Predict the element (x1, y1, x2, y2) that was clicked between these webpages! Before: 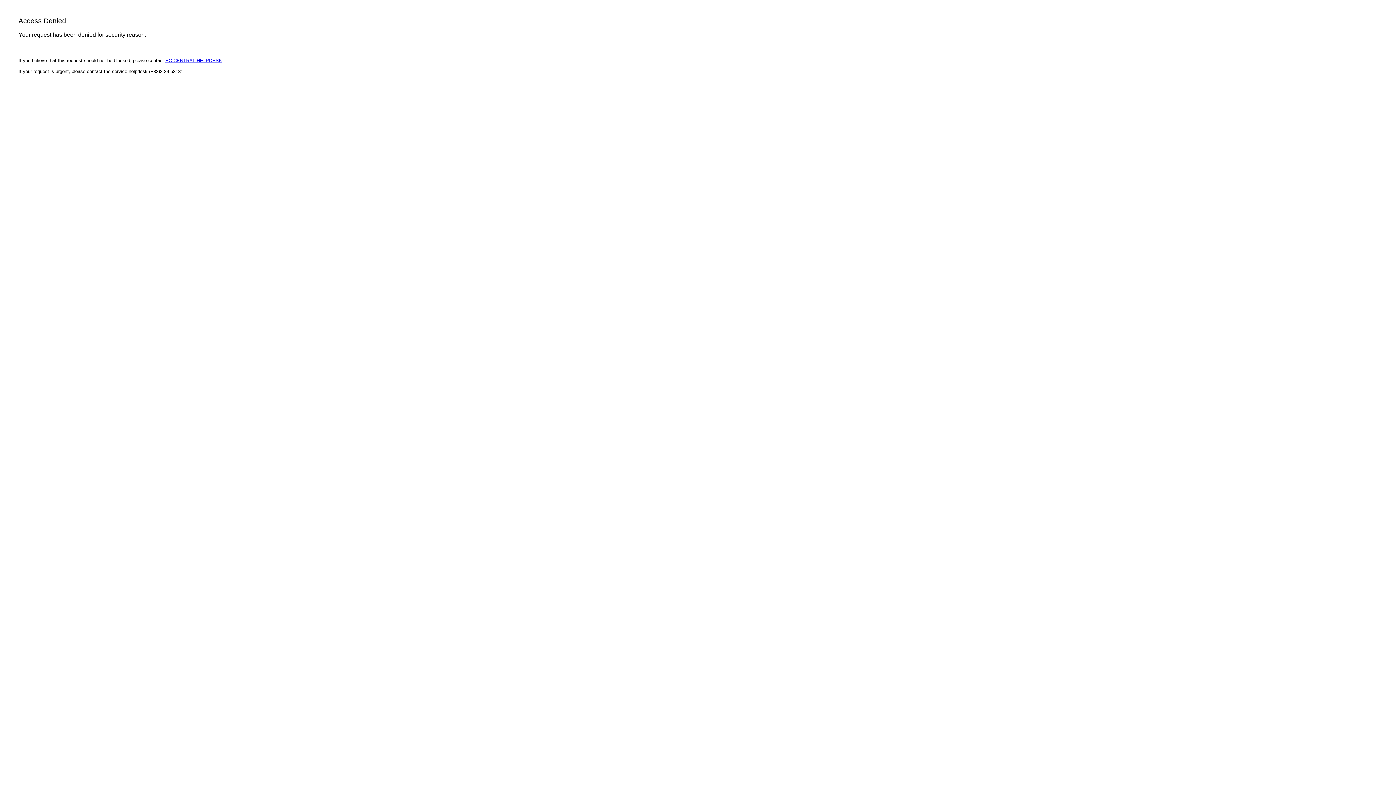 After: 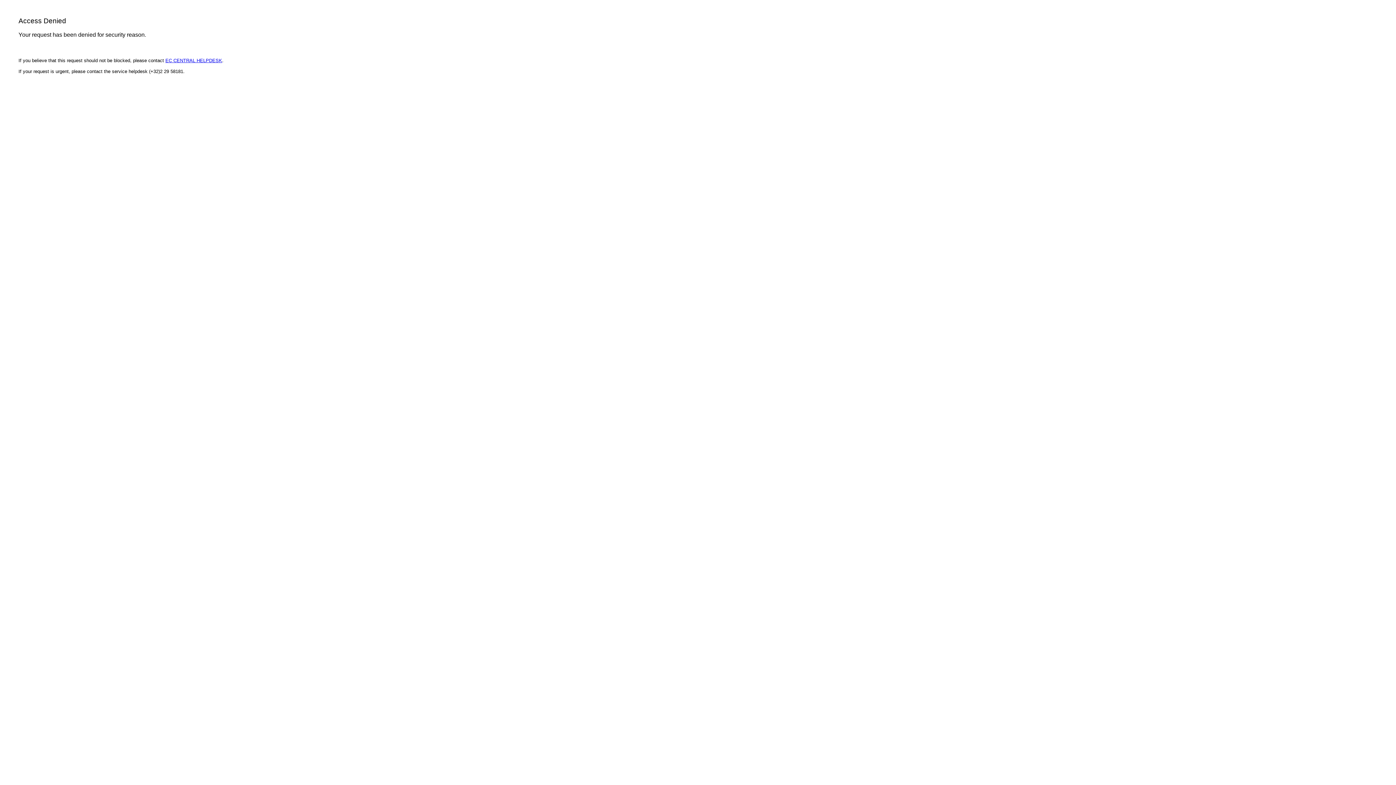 Action: bbox: (165, 57, 222, 63) label: EC CENTRAL HELPDESK